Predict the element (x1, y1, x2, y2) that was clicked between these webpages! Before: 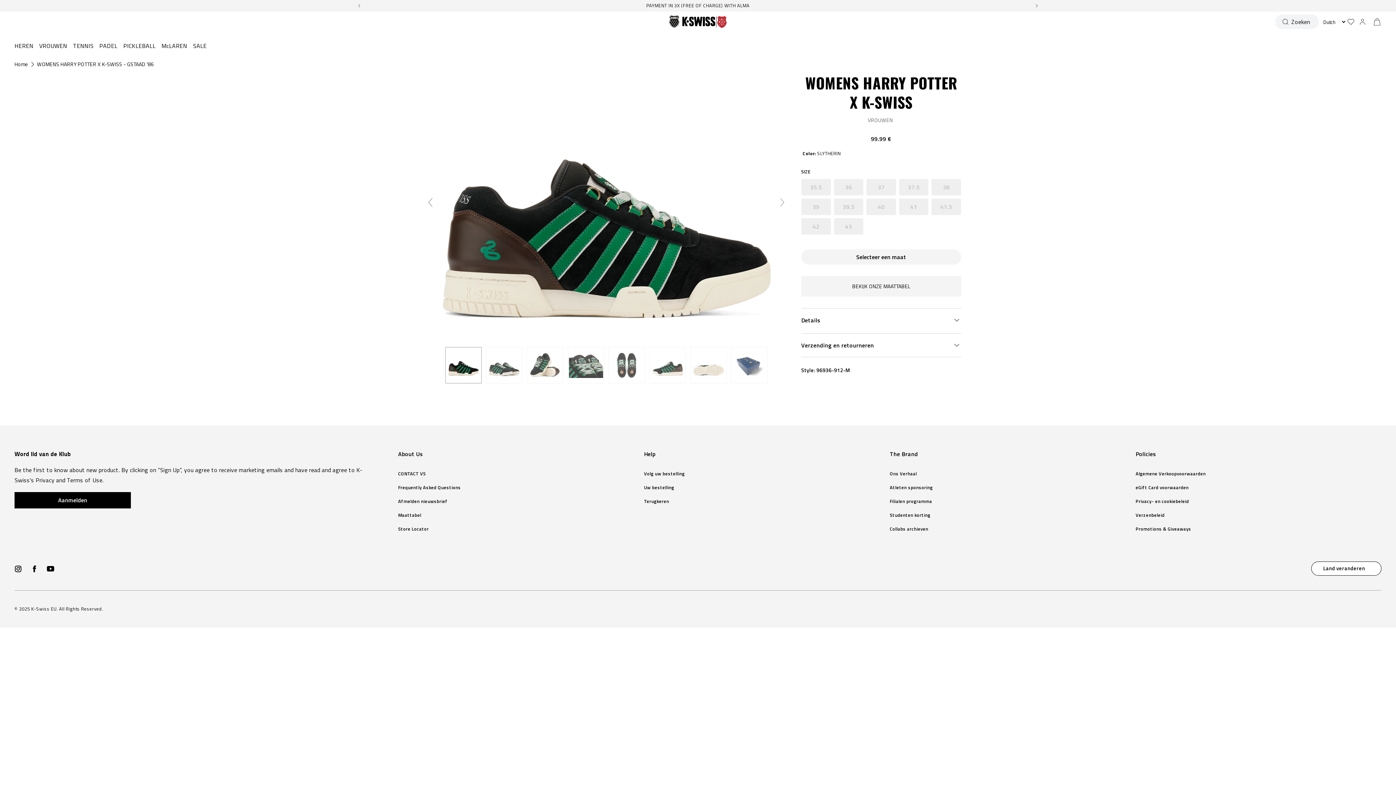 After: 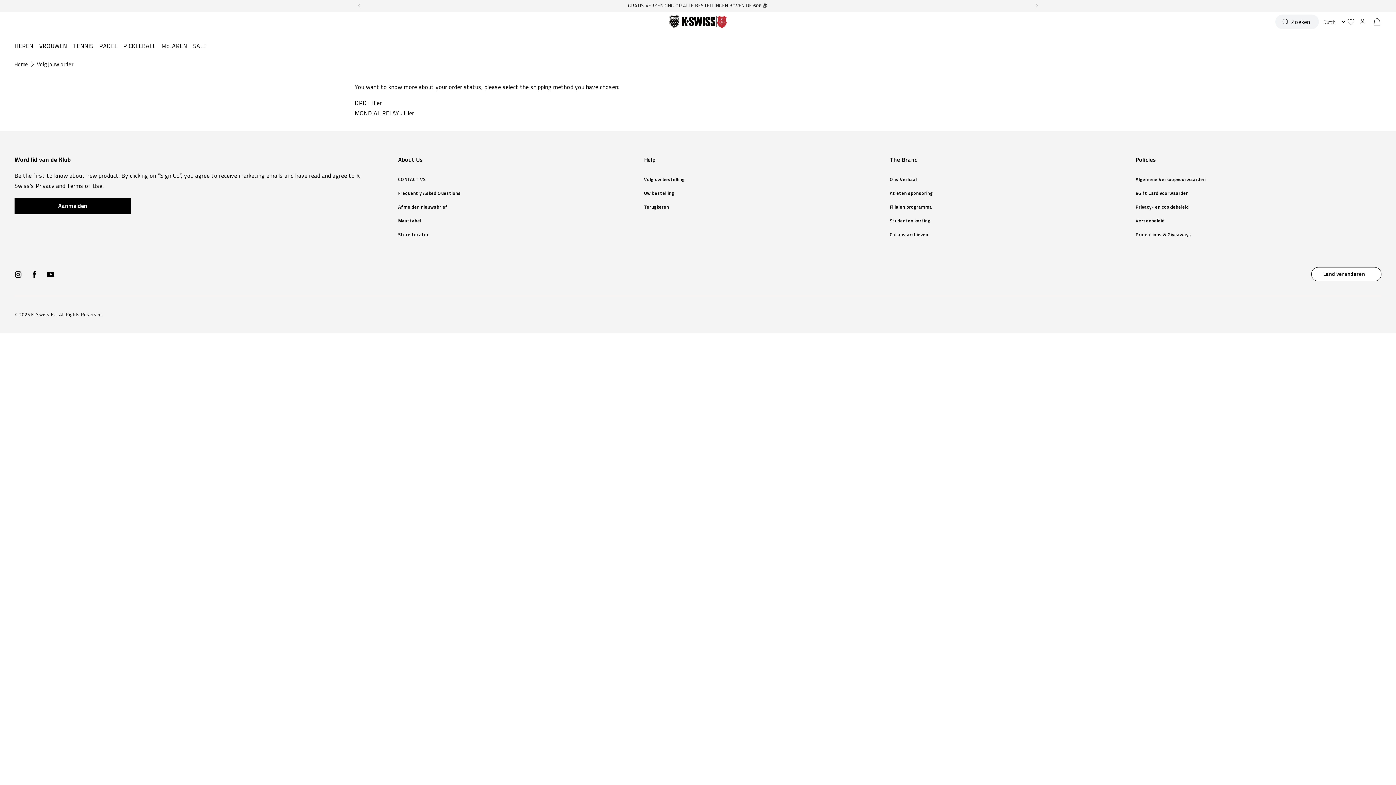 Action: label: Volg uw bestelling bbox: (644, 470, 860, 477)